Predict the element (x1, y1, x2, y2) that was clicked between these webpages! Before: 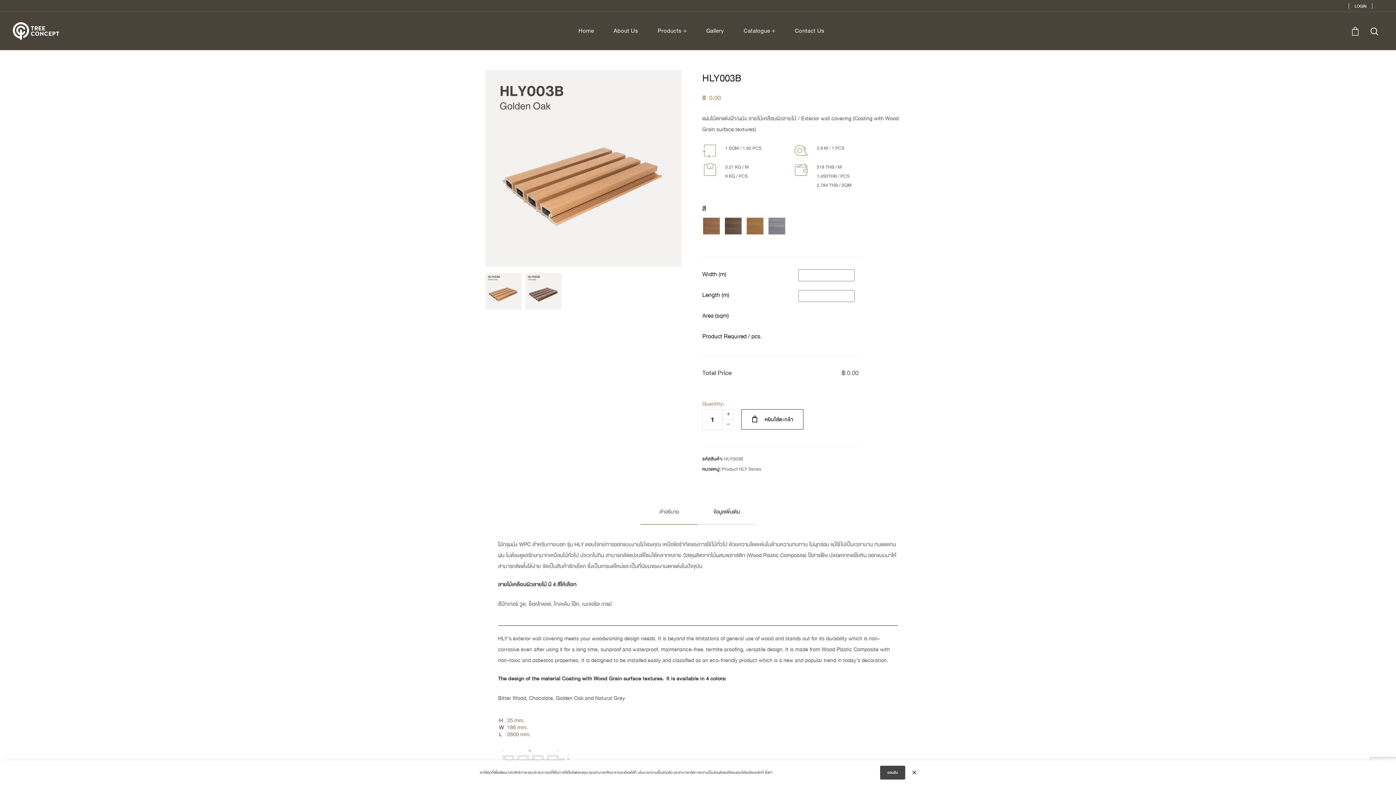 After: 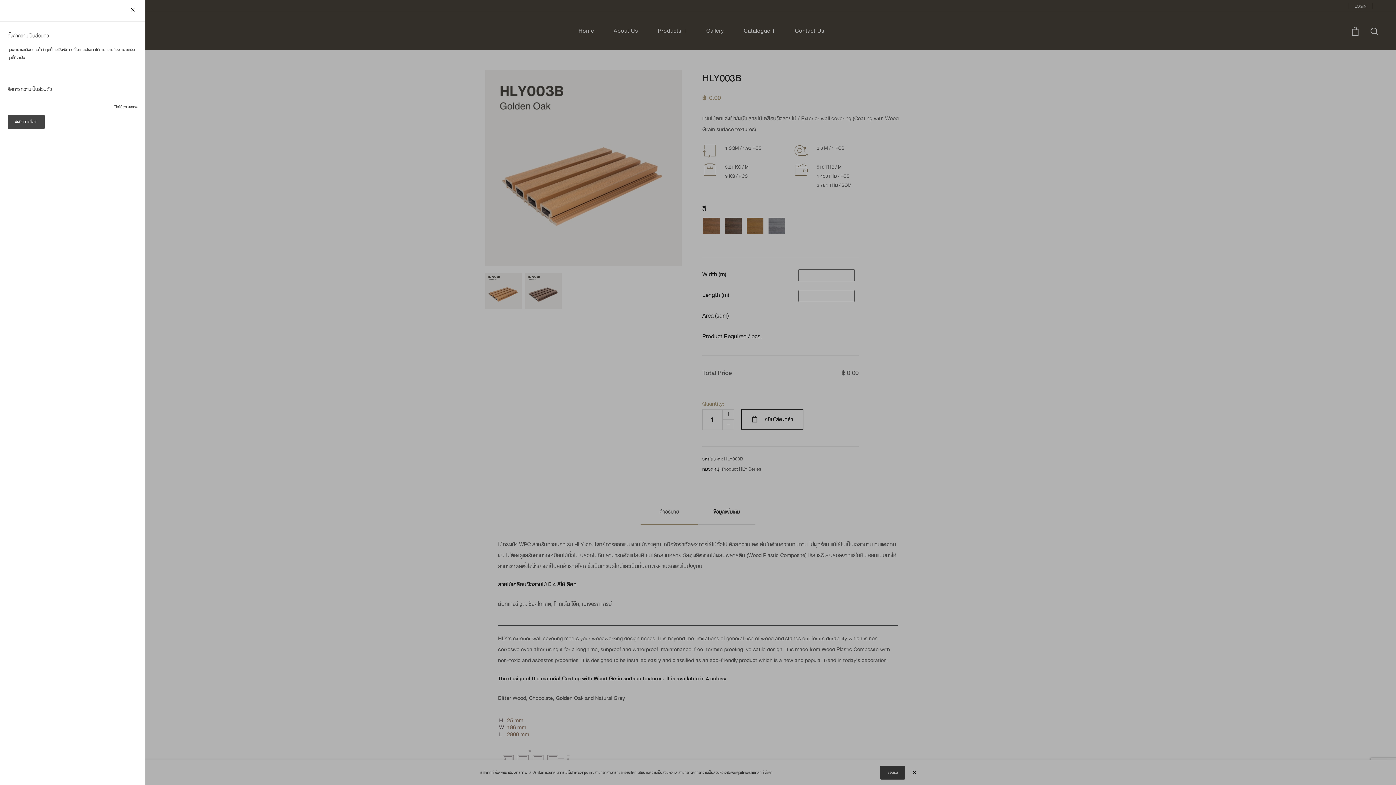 Action: bbox: (765, 769, 772, 776) label: ตั้งค่า